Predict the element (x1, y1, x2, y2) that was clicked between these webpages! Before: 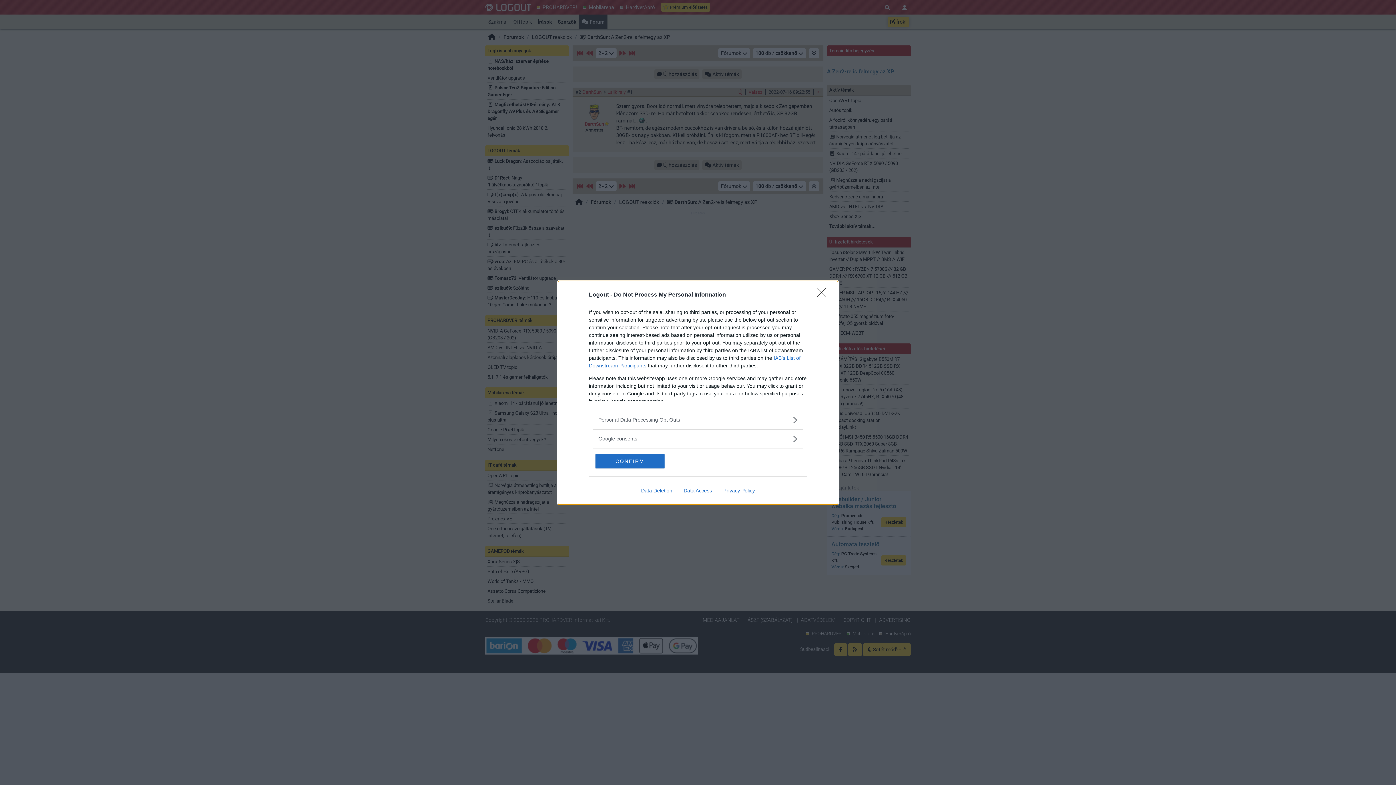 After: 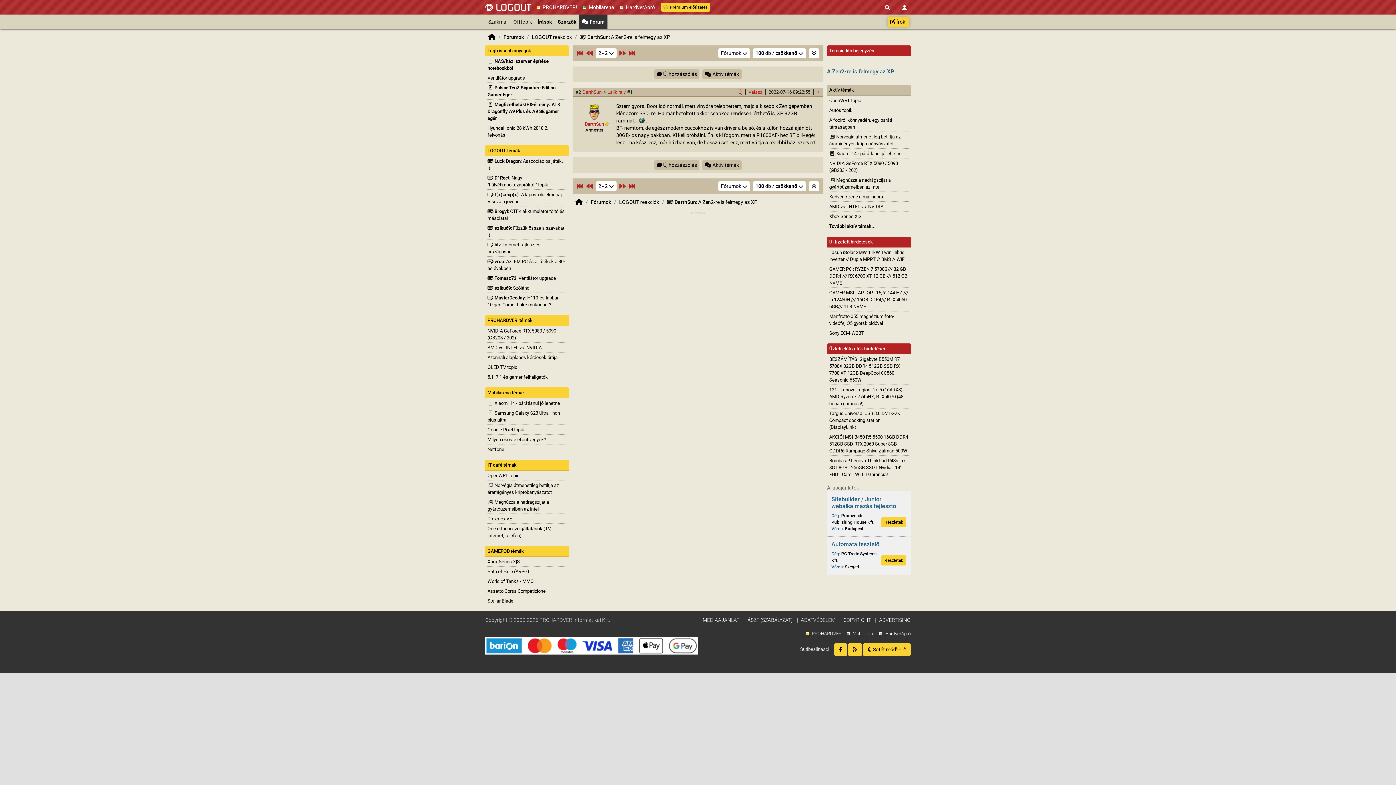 Action: bbox: (817, 288, 830, 302) label: Close